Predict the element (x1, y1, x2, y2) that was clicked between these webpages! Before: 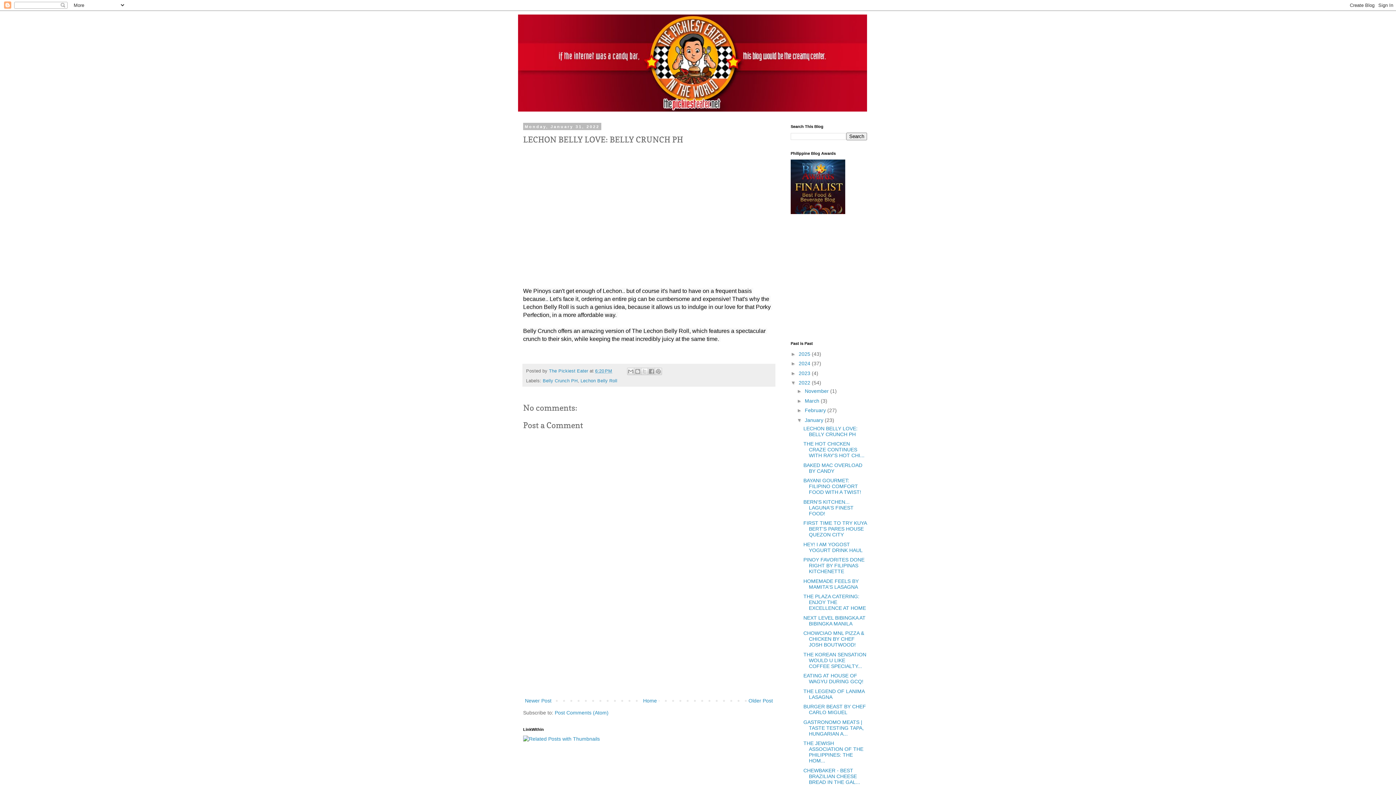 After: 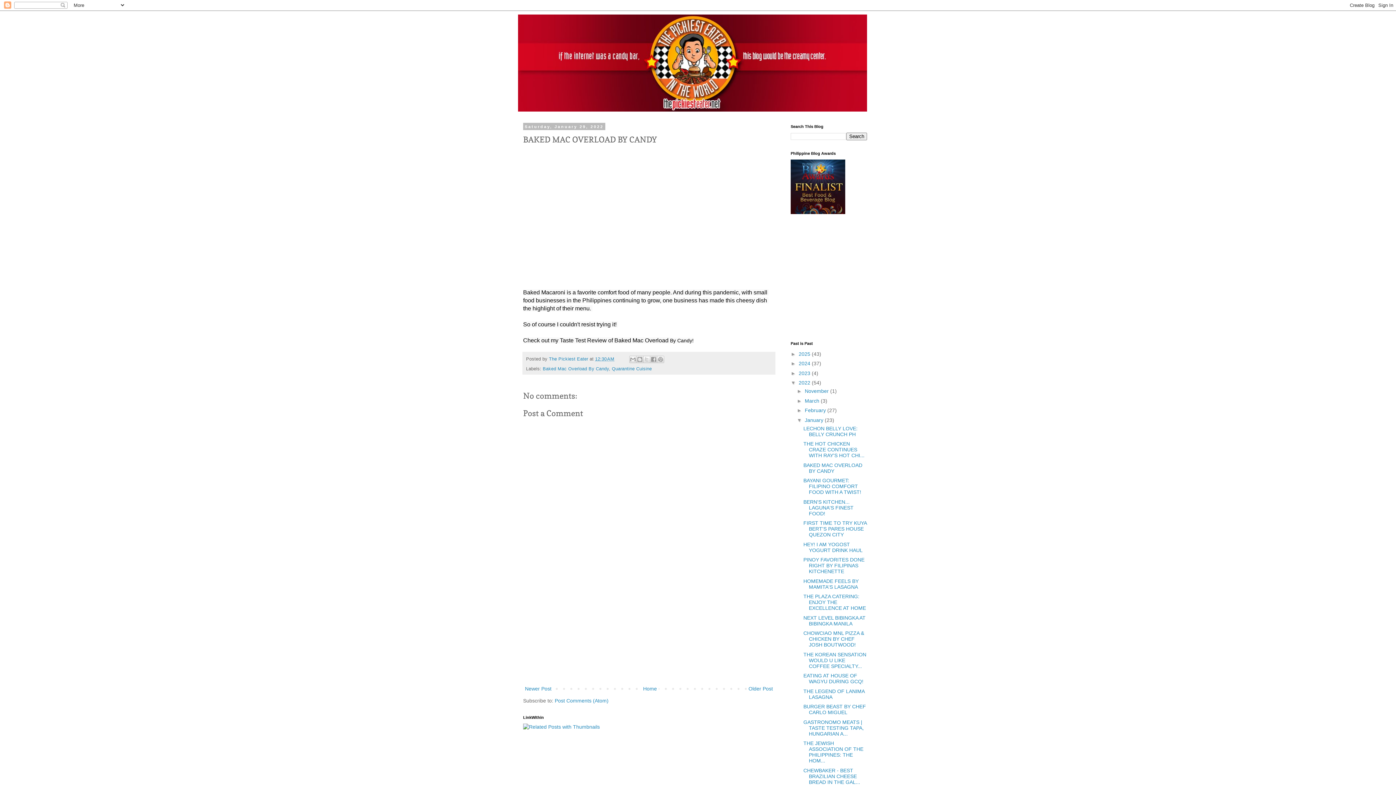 Action: label: BAKED MAC OVERLOAD BY CANDY bbox: (803, 462, 862, 474)